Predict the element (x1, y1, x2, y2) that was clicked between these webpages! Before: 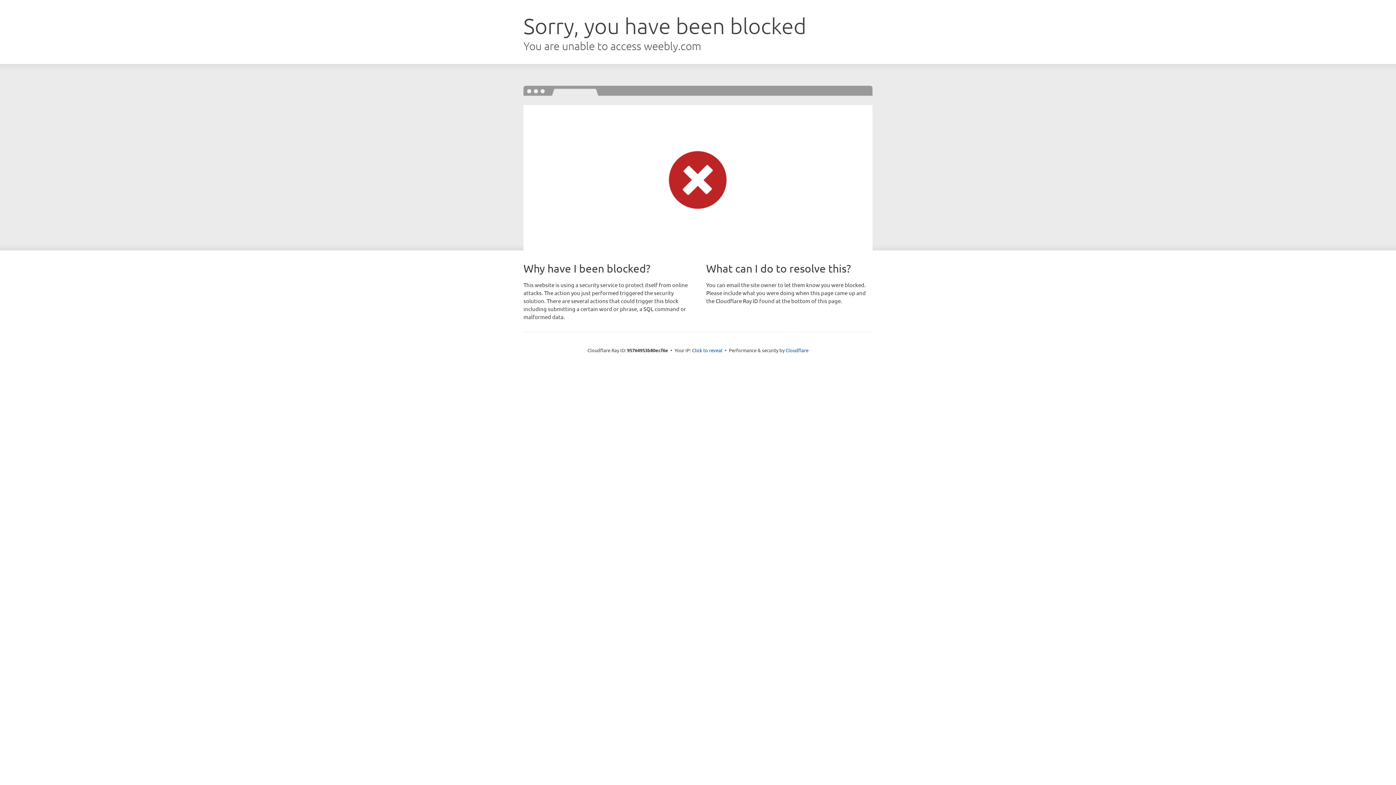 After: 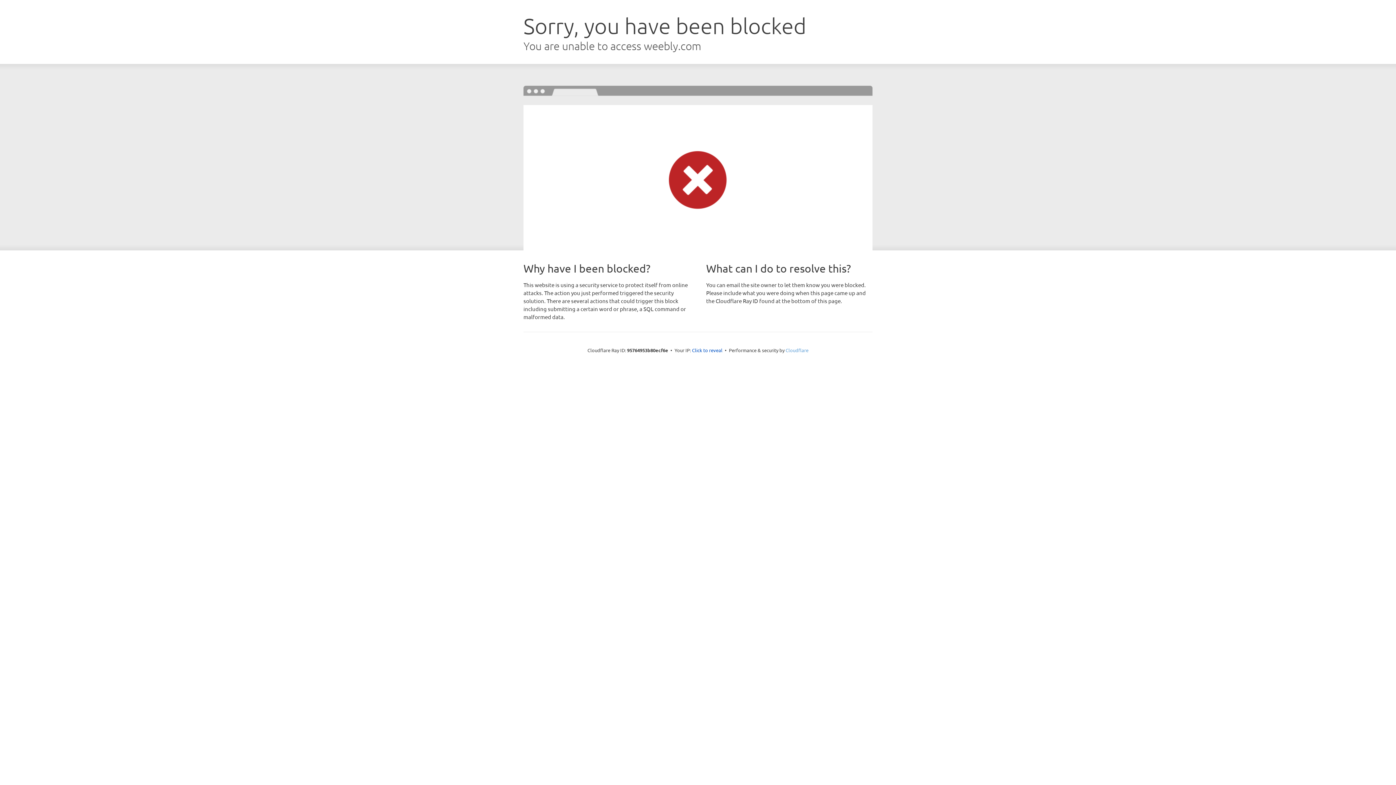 Action: bbox: (785, 347, 808, 353) label: Cloudflare